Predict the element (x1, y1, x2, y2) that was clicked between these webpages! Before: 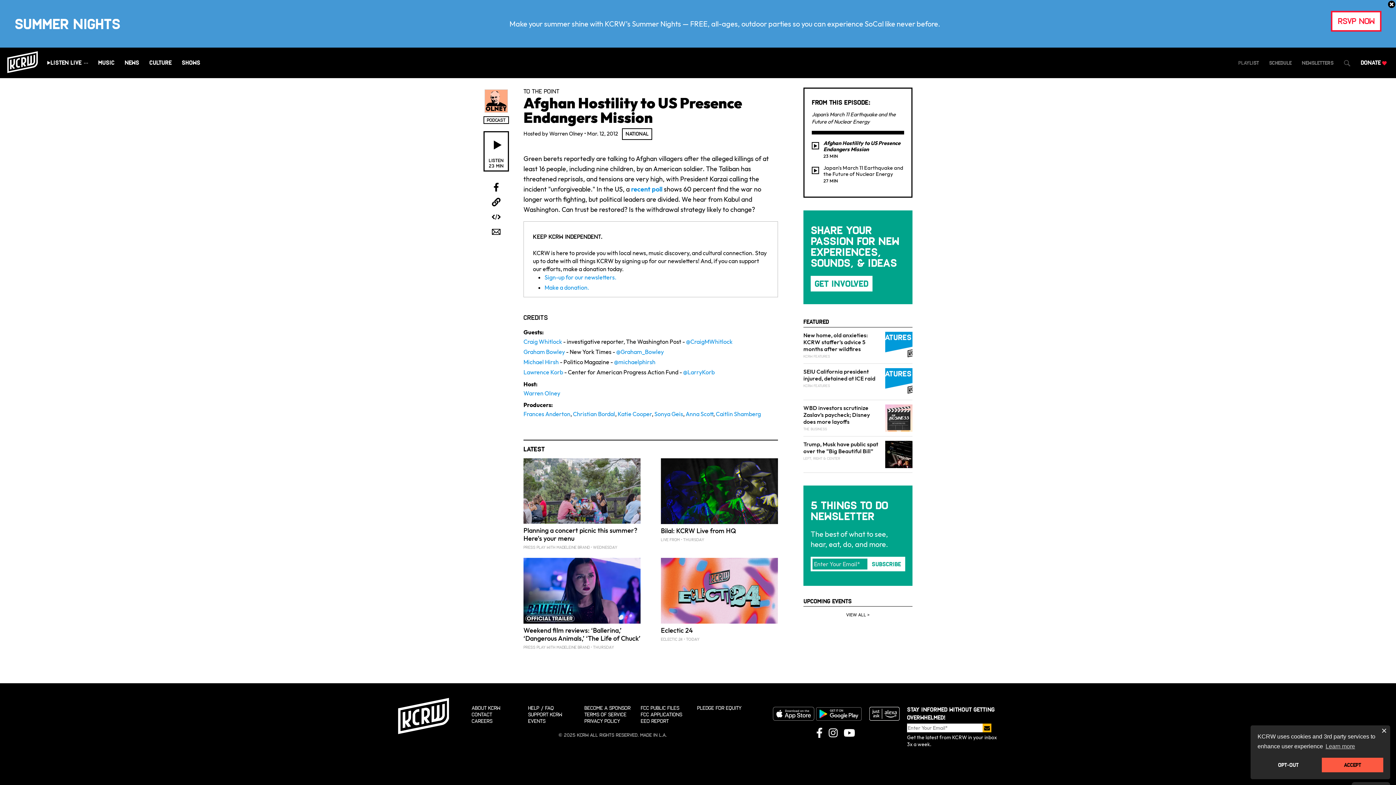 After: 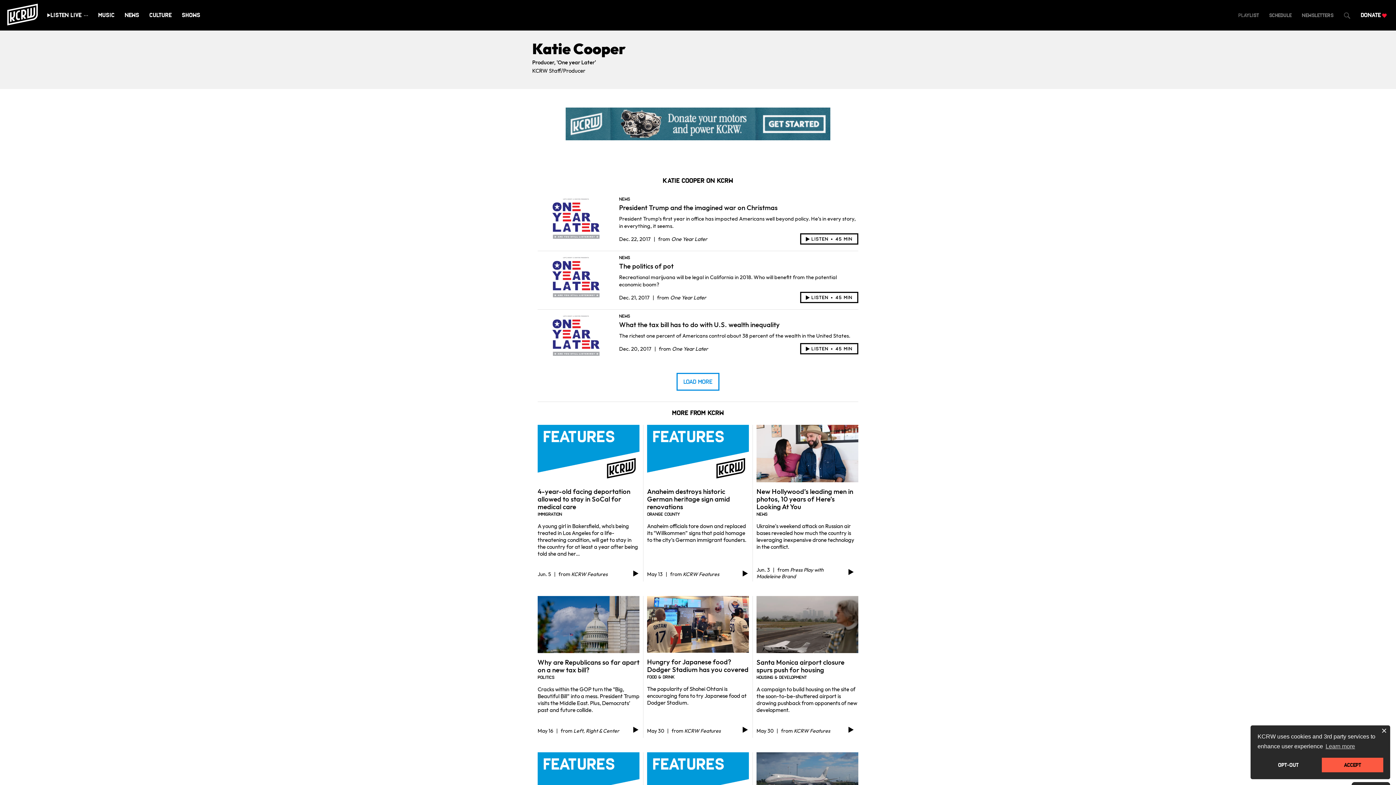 Action: label: Katie Cooper bbox: (617, 410, 652, 417)